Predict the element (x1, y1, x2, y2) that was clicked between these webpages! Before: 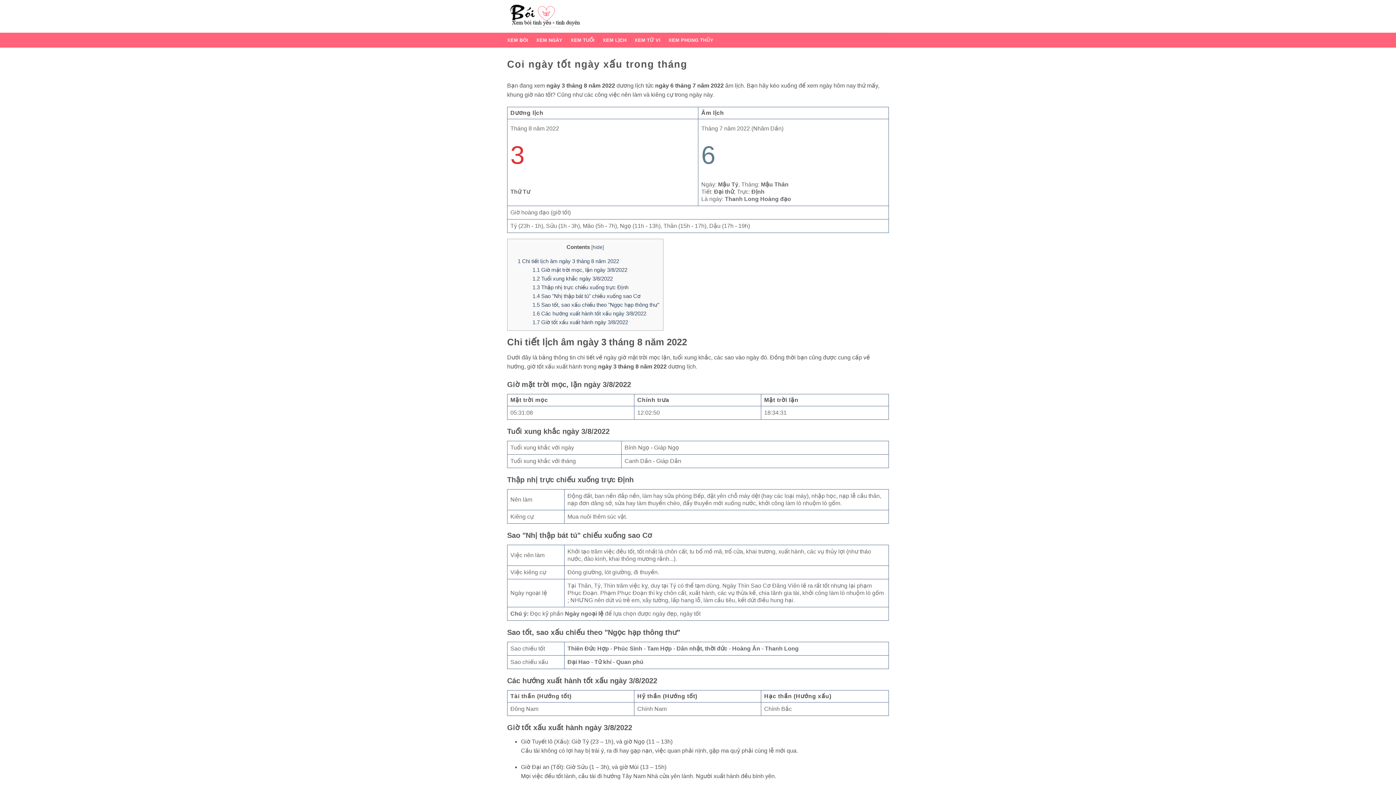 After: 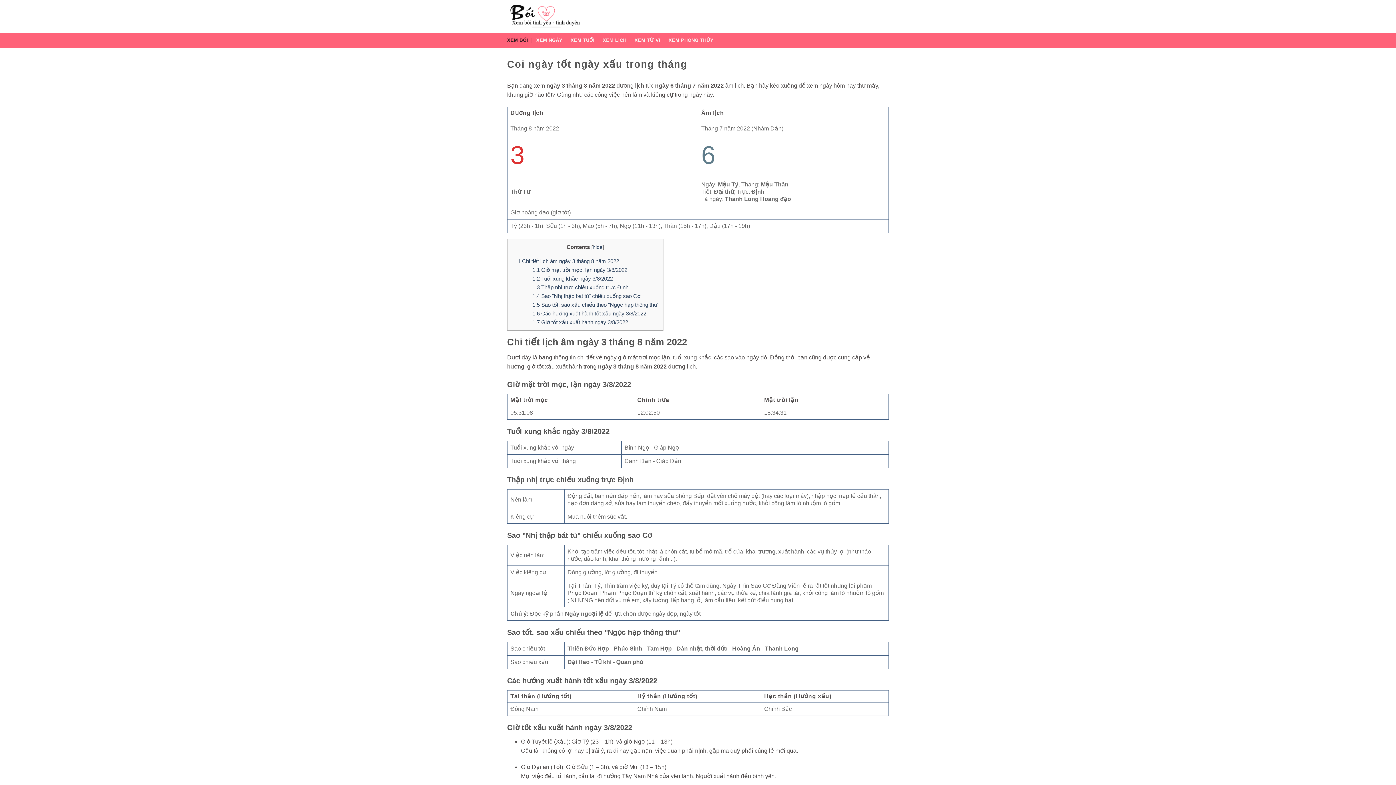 Action: label: XEM BÓI bbox: (507, 32, 528, 47)